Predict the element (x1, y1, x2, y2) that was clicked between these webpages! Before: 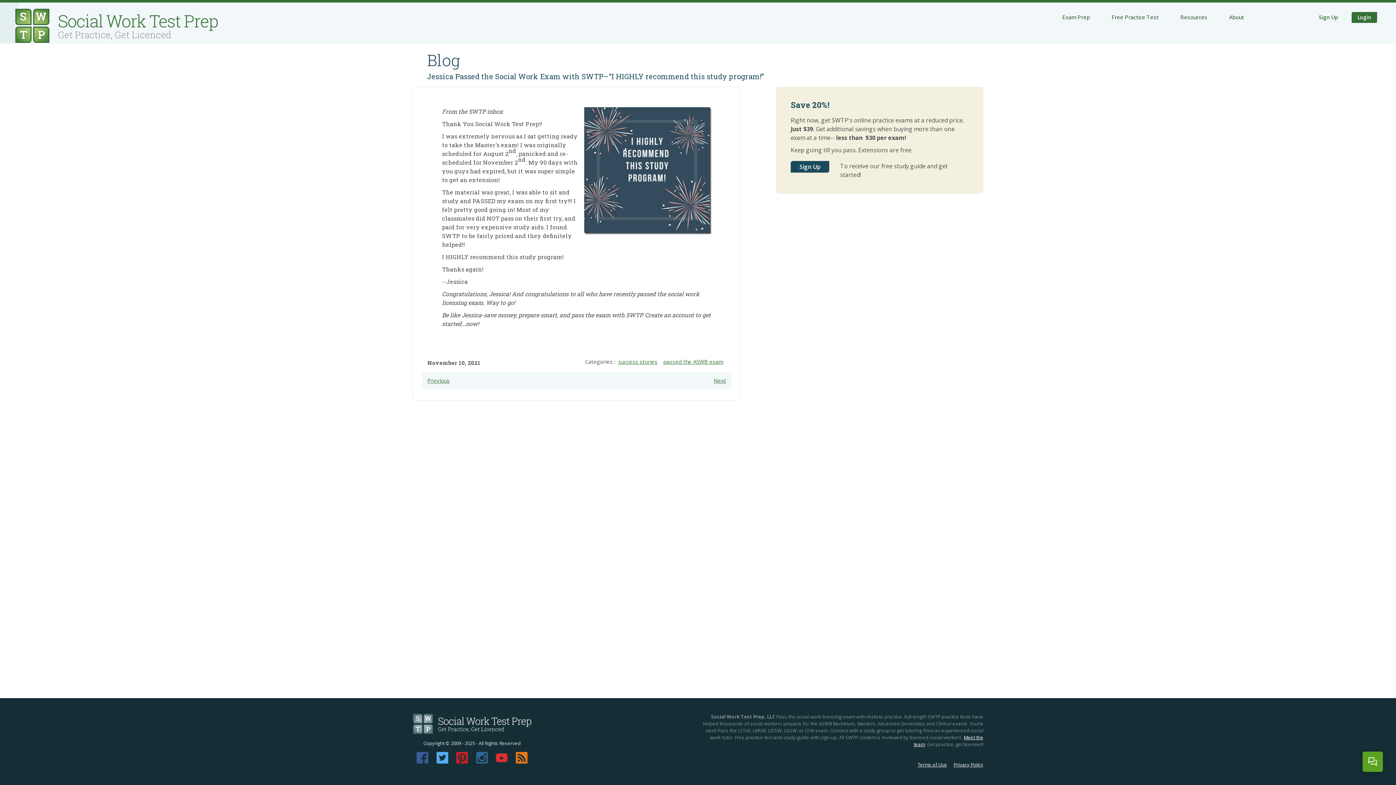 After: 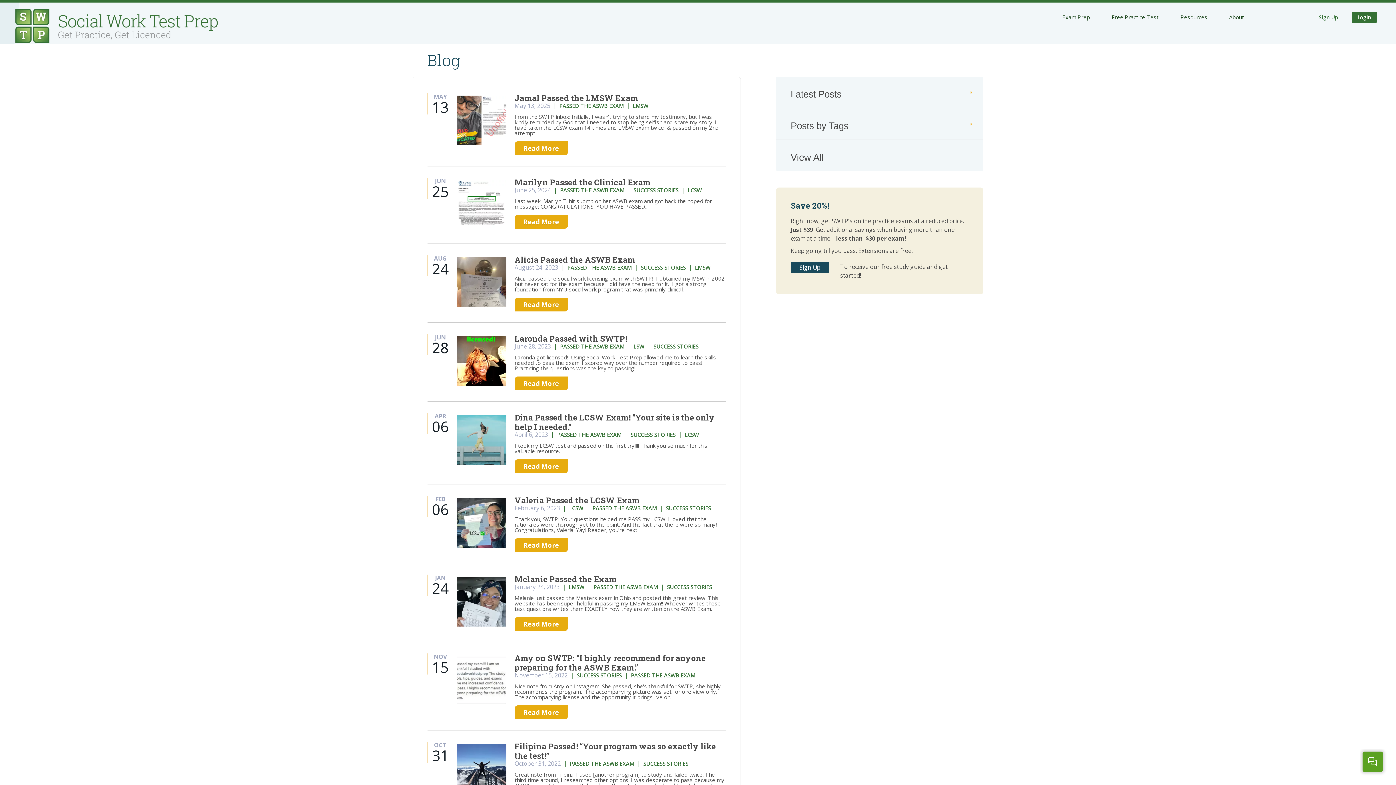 Action: bbox: (663, 358, 723, 365) label: passed the ASWB exam